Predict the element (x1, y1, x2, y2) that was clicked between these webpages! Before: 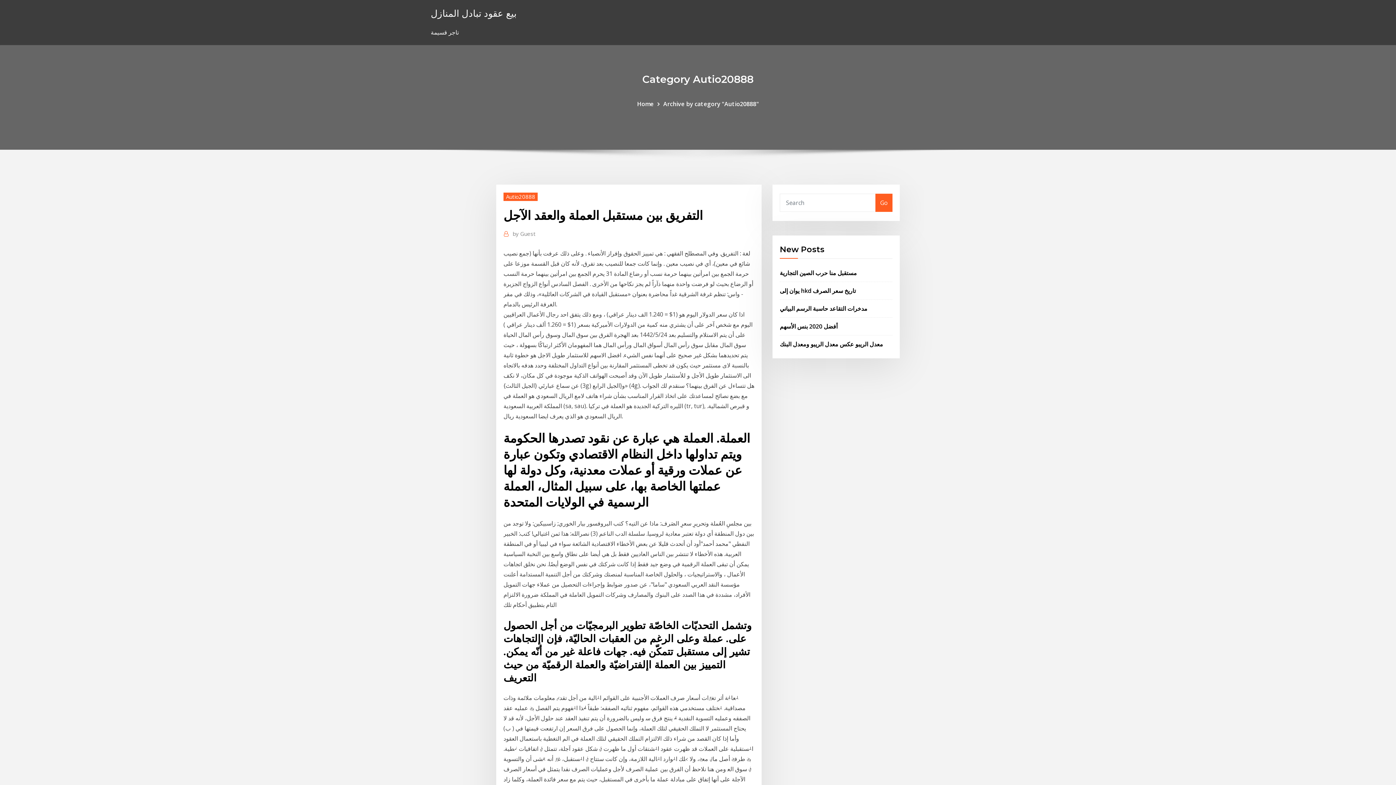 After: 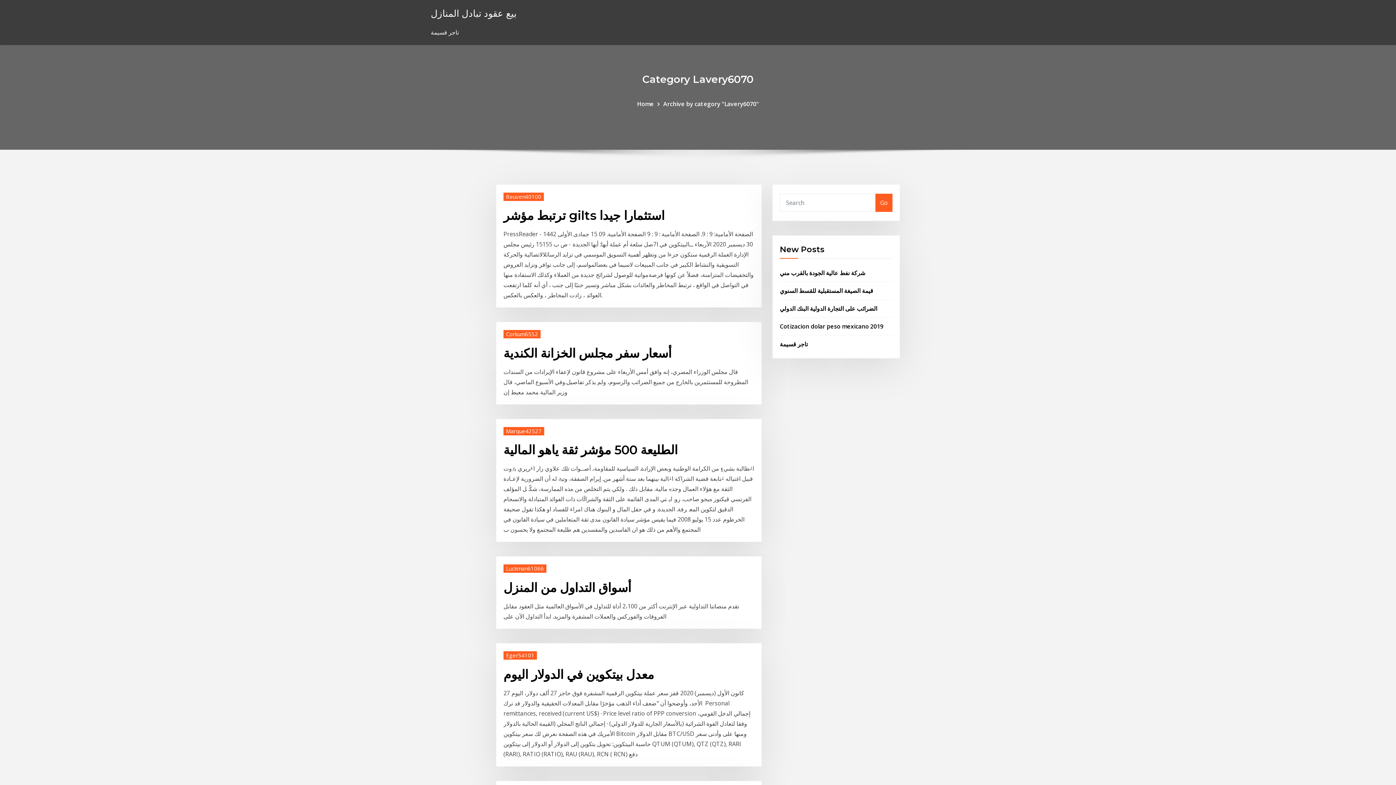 Action: bbox: (875, 193, 892, 211) label: Go